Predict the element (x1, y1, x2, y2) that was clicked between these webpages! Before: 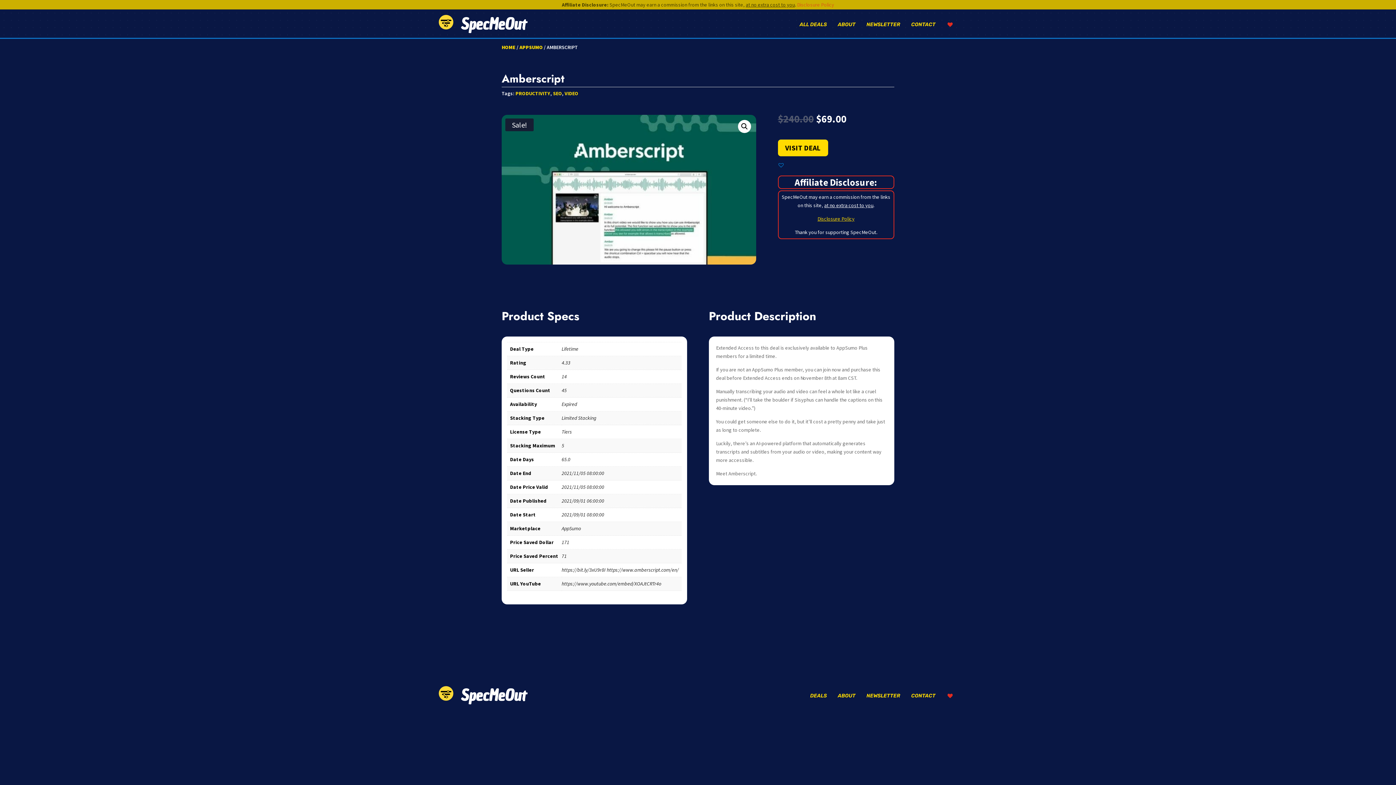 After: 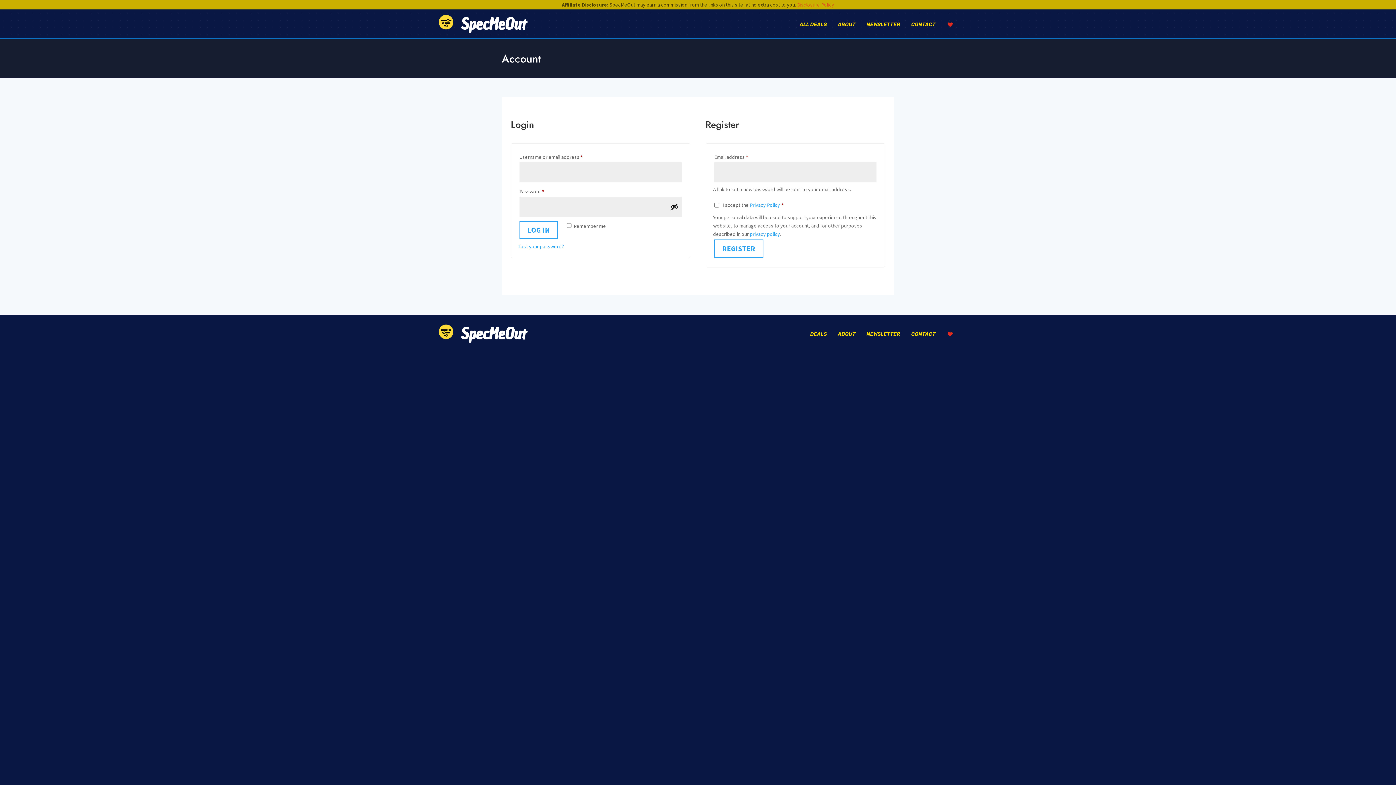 Action: bbox: (946, 693, 955, 699)